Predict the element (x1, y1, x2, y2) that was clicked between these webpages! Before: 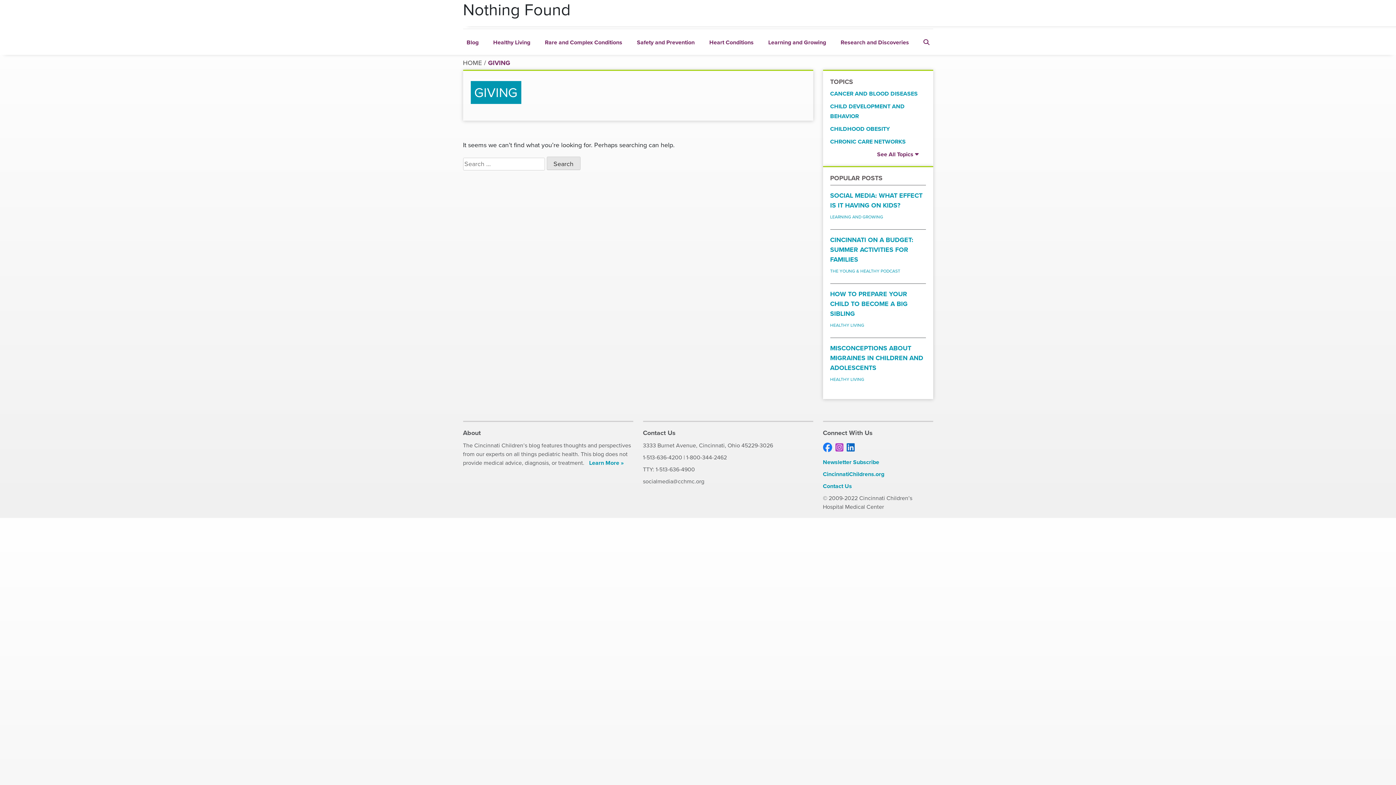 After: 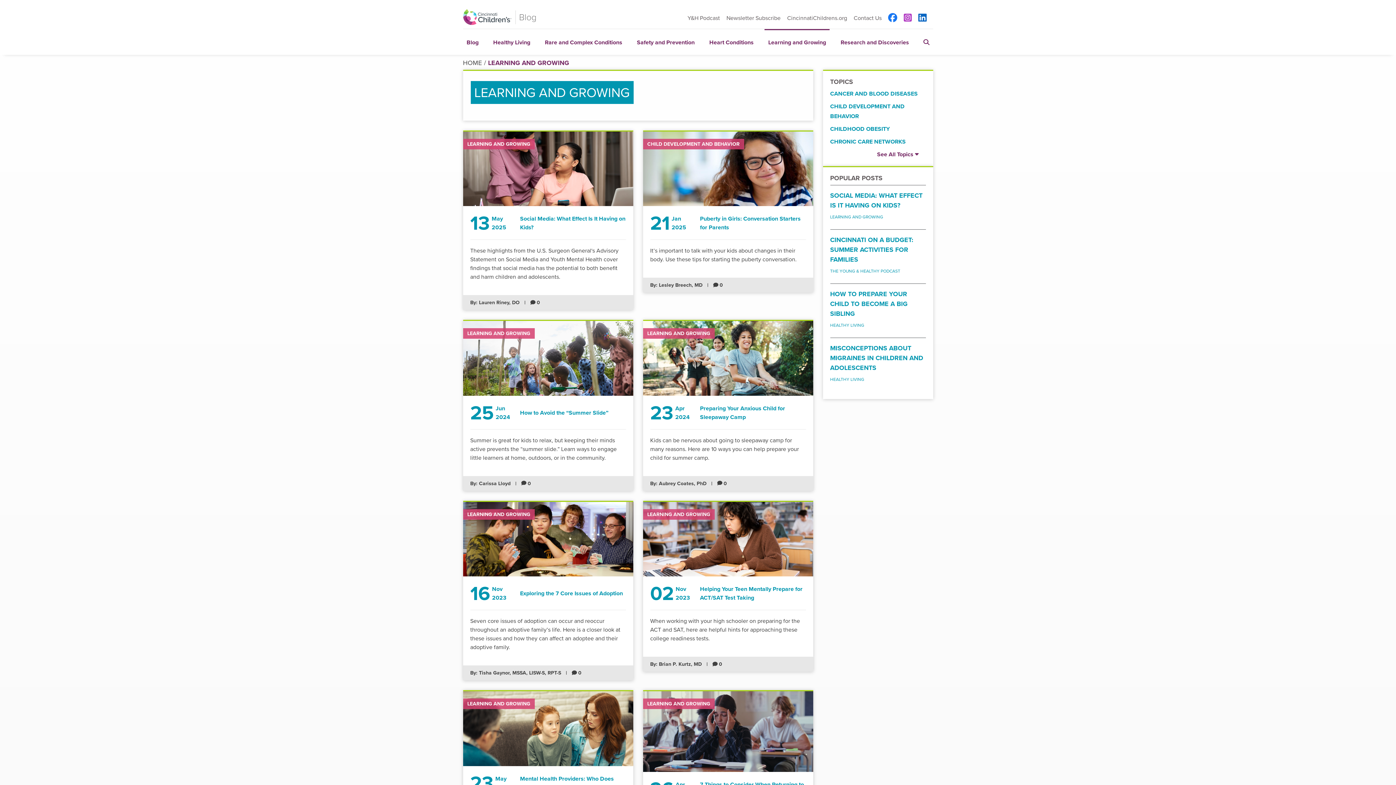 Action: label: Learning and Growing bbox: (764, 29, 829, 54)